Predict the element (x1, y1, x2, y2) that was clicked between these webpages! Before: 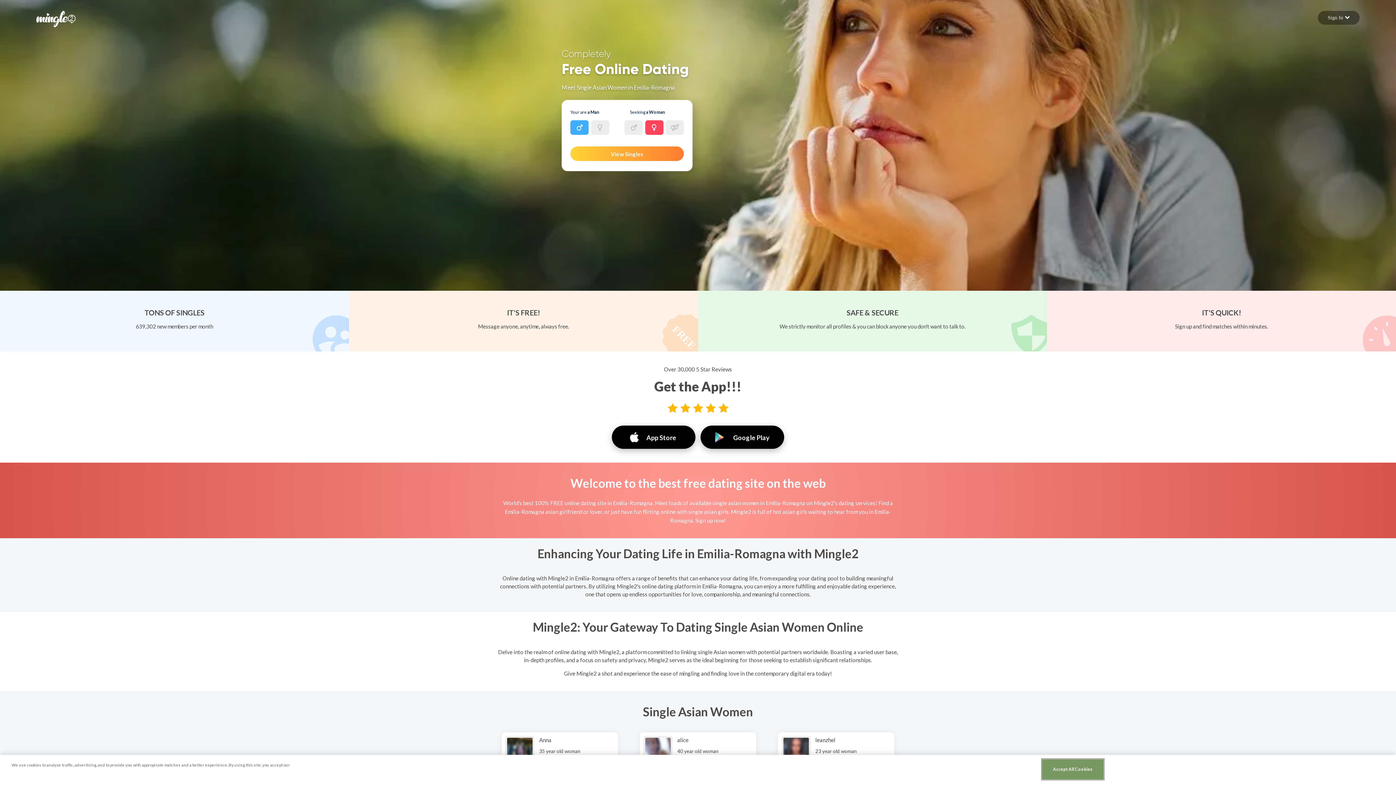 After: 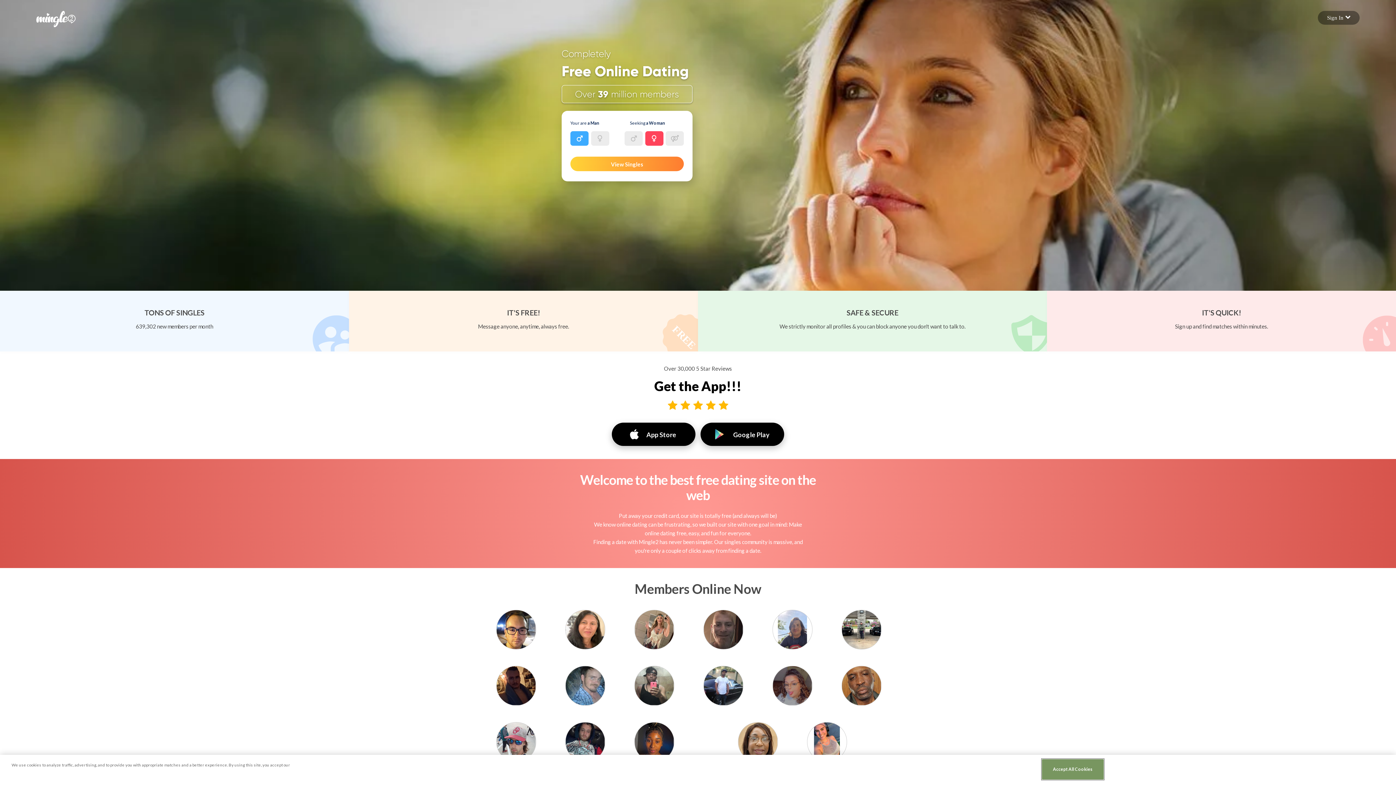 Action: bbox: (783, 738, 809, 763)